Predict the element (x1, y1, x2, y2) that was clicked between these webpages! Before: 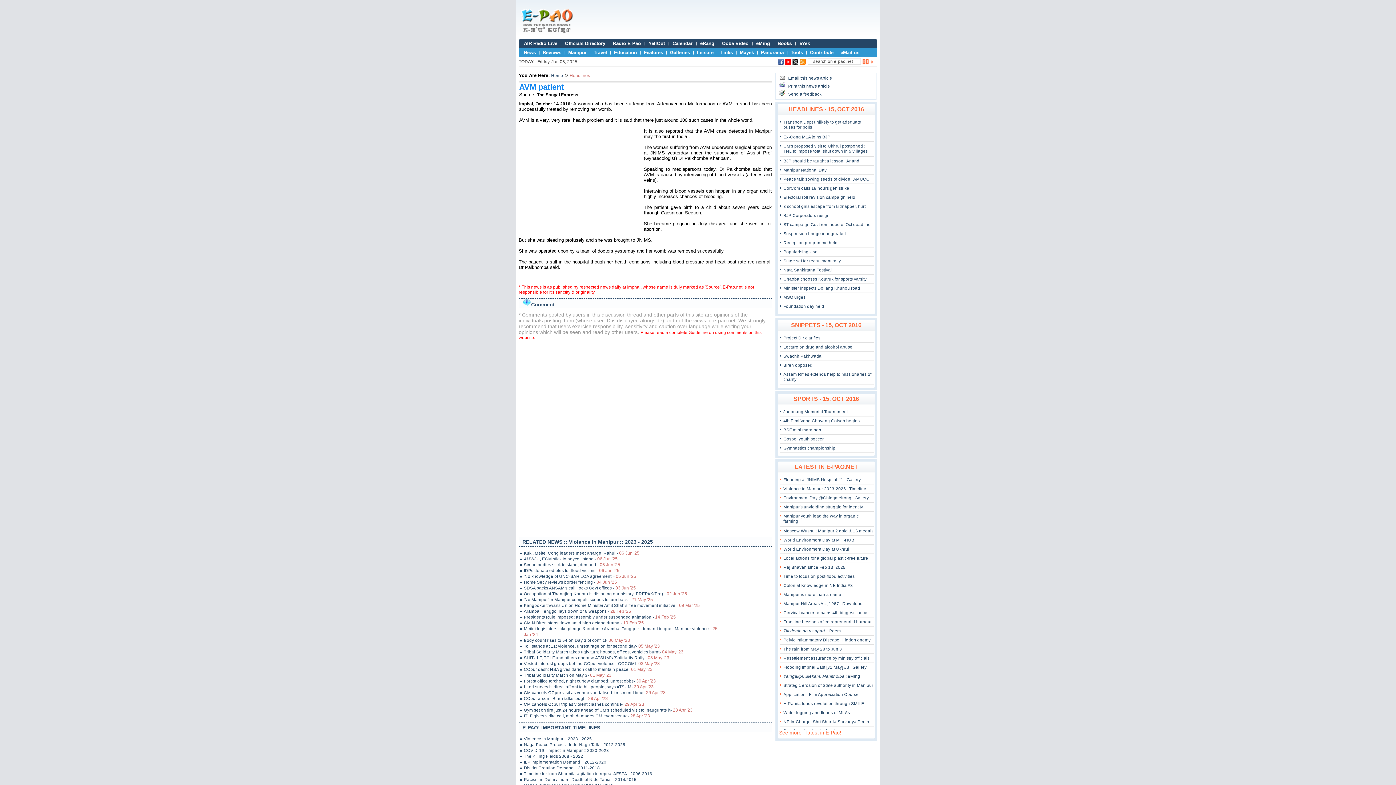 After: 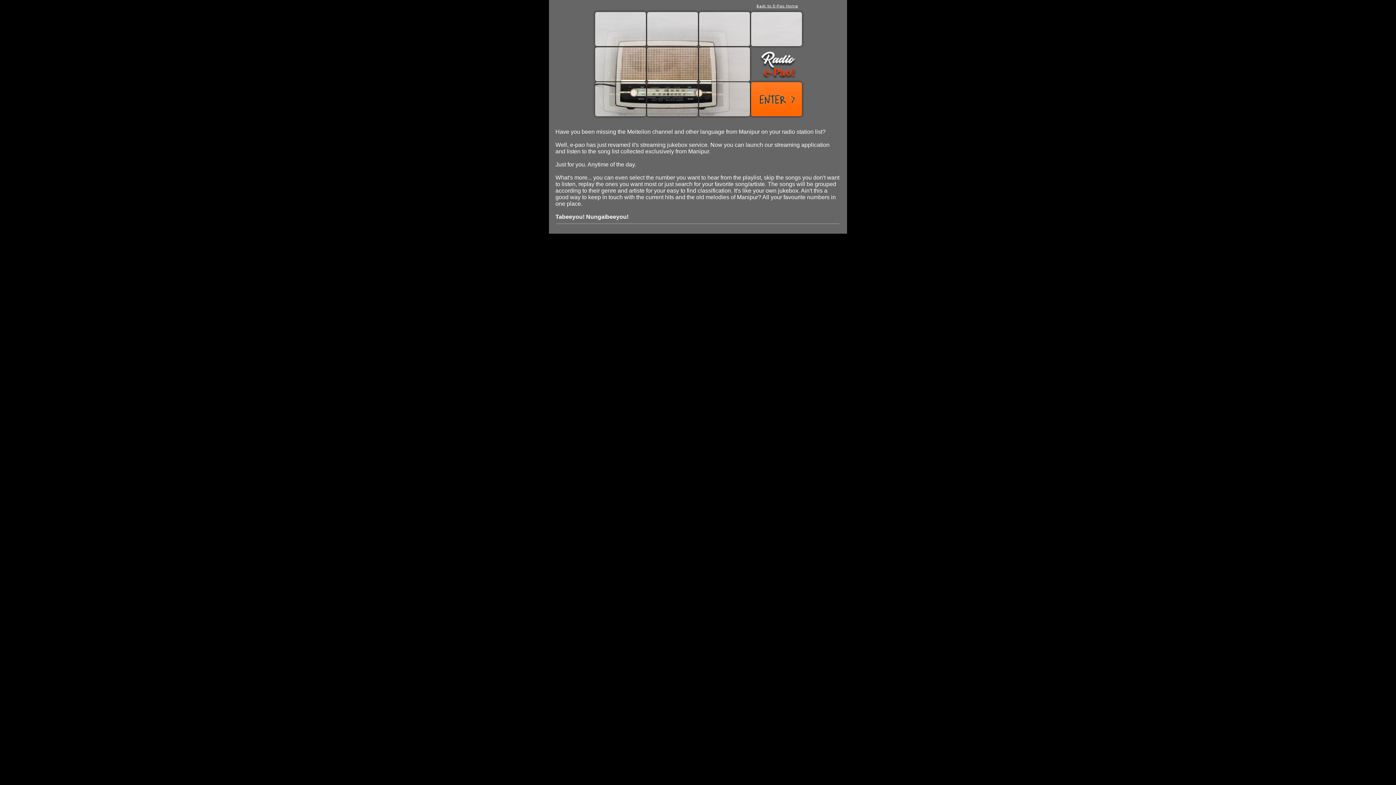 Action: bbox: (613, 40, 641, 46) label: Radio E-Pao